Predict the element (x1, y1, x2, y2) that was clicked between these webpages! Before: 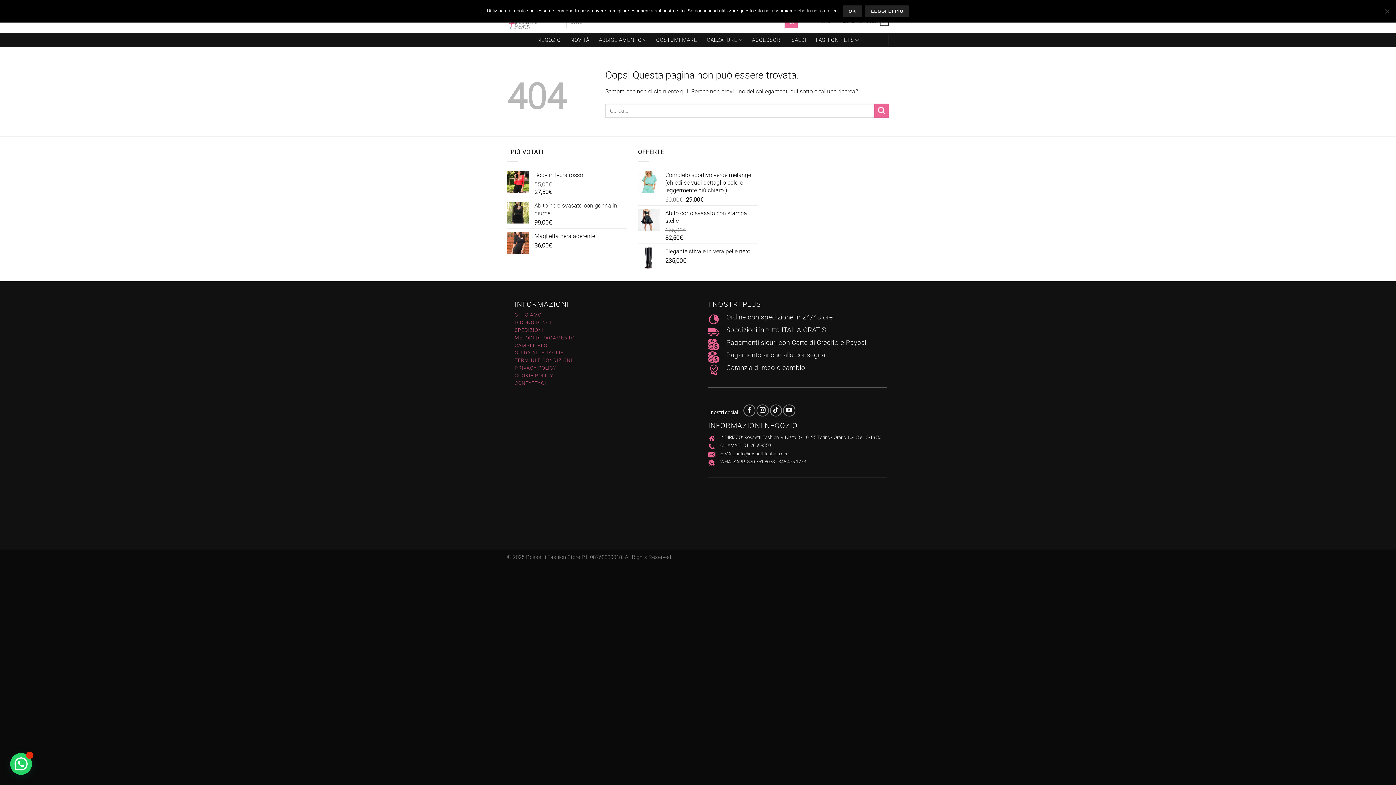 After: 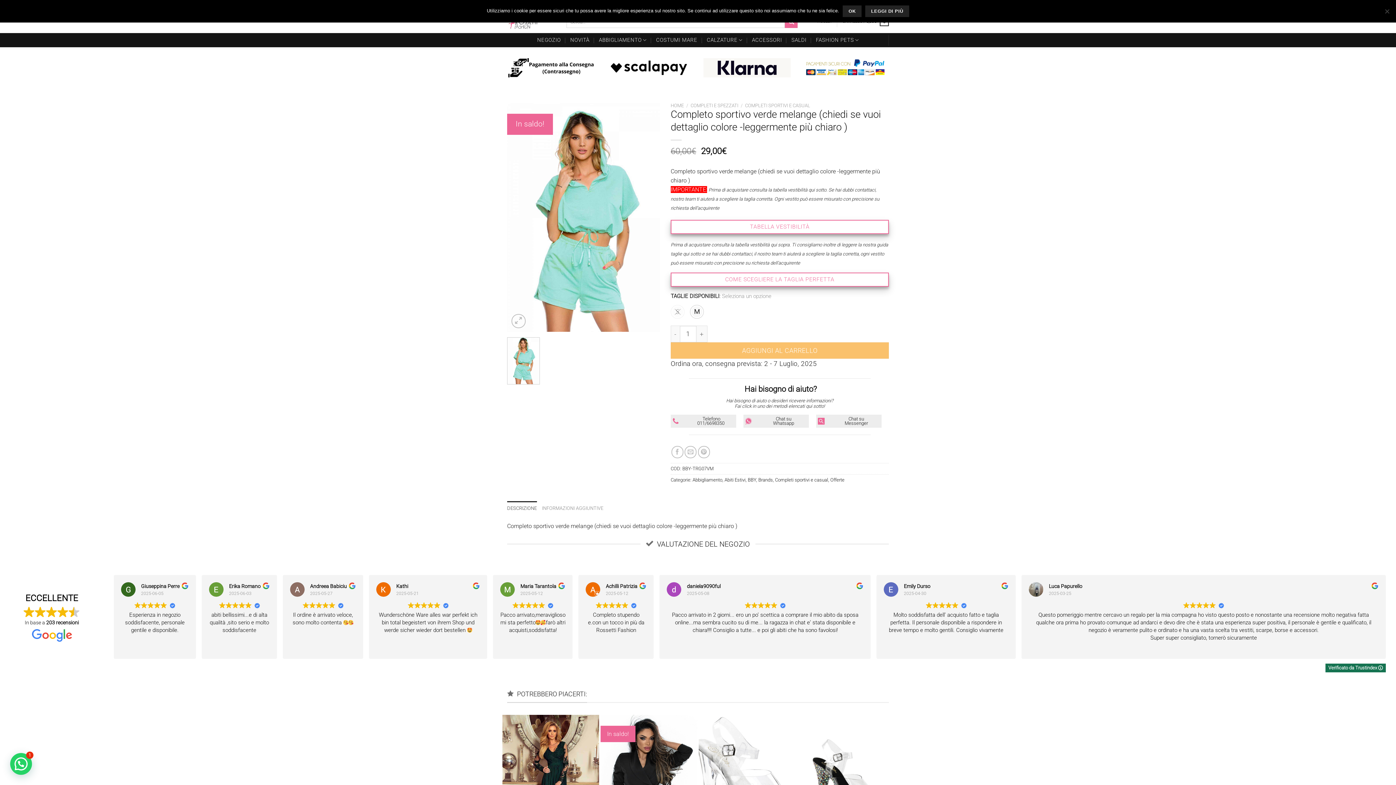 Action: bbox: (665, 171, 758, 194) label: Completo sportivo verde melange (chiedi se vuoi dettaglio colore -leggermente più chiaro )